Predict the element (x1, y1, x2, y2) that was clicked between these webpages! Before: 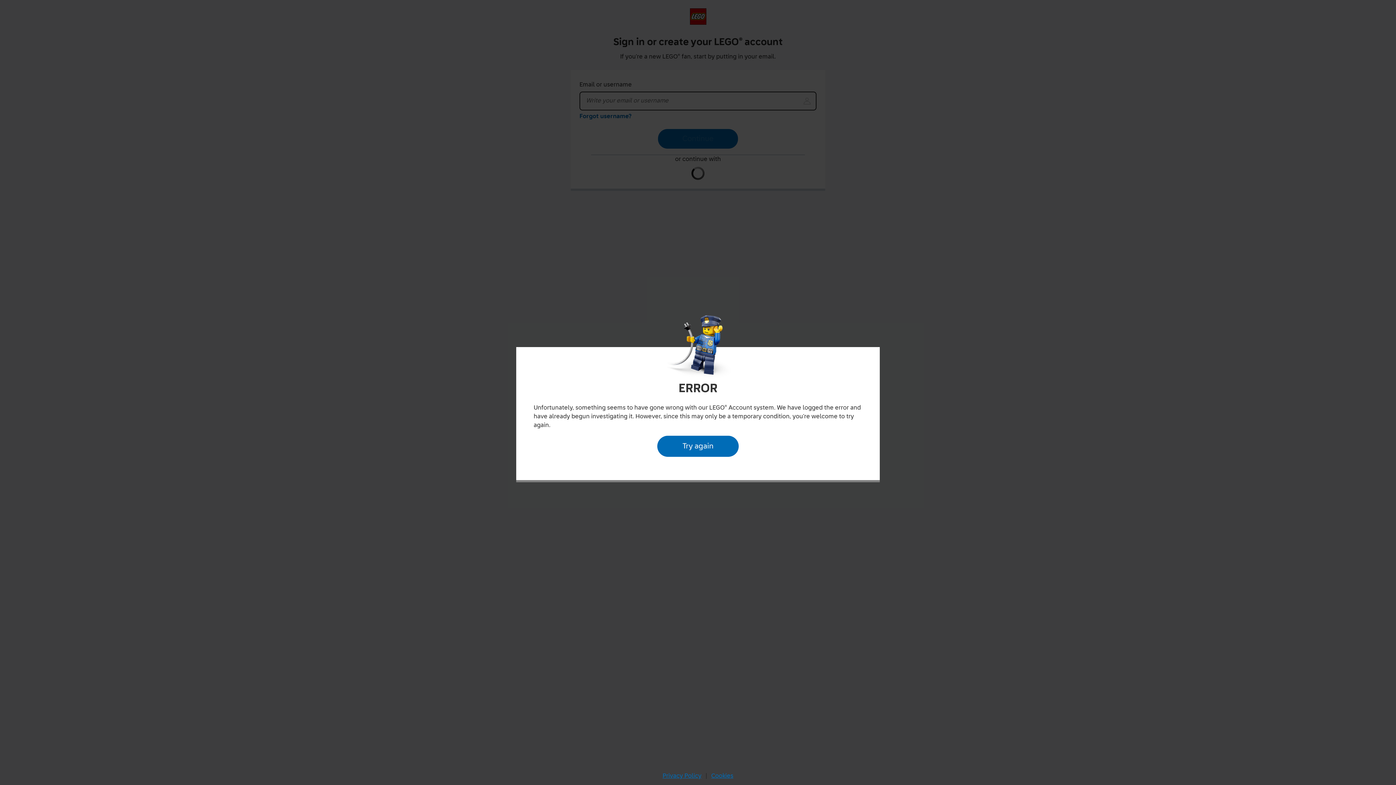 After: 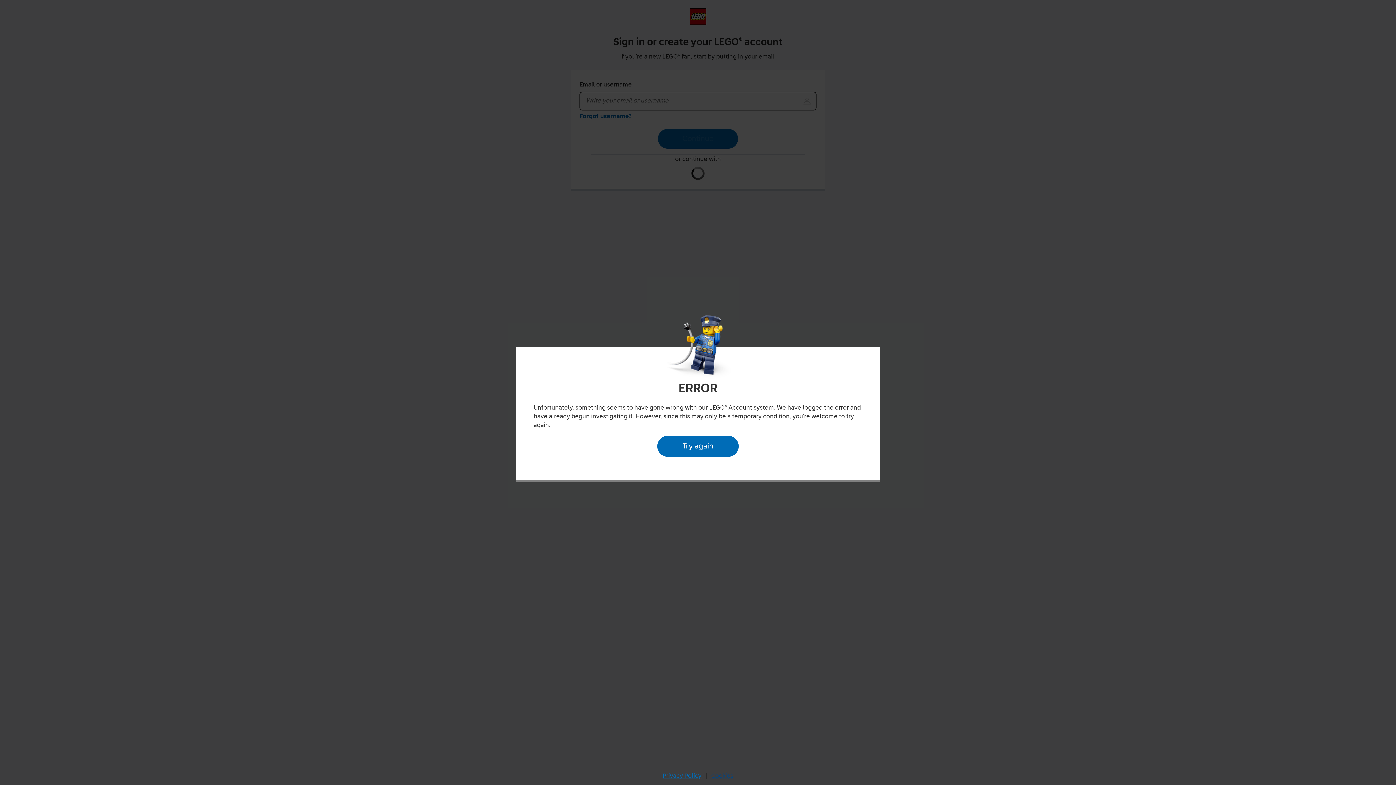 Action: label: Cookies bbox: (709, 770, 735, 782)